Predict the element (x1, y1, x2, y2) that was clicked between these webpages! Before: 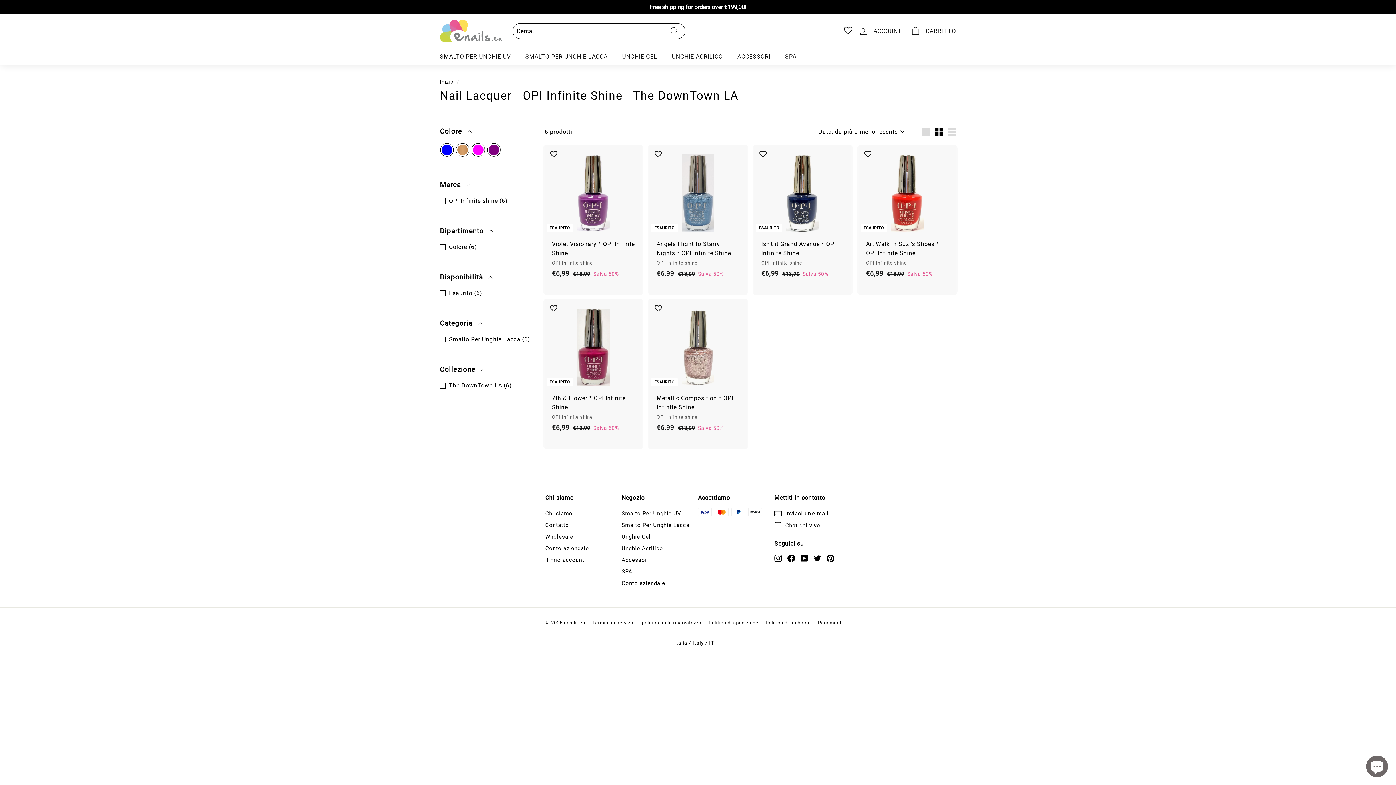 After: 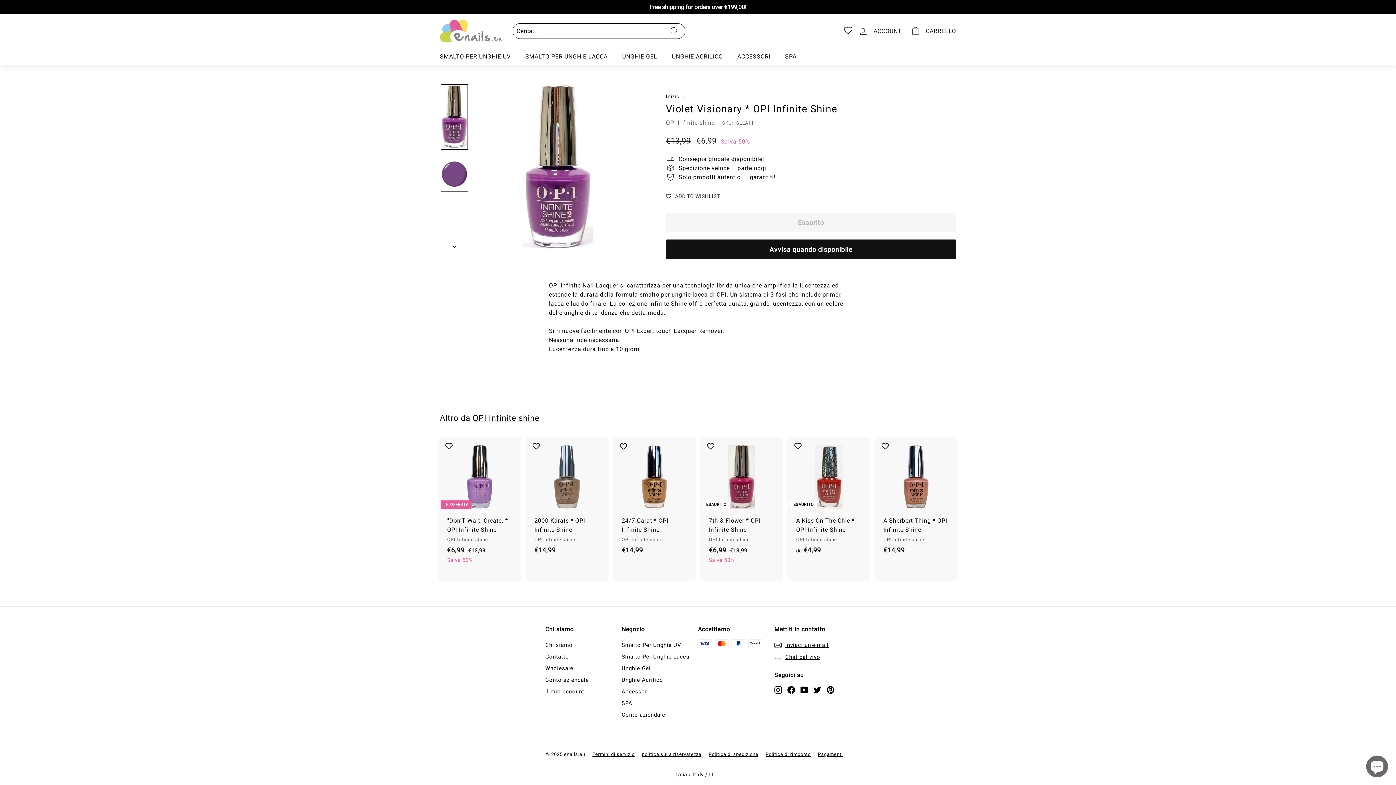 Action: label: ESAURITO
Violet Visionary * OPI Infinite Shine
OPI Infinite shine
Prezzo scontato
€6,99
€6,99
Prezzo di listino
 €13,99
€13,99
Salva 50% bbox: (544, 144, 642, 295)